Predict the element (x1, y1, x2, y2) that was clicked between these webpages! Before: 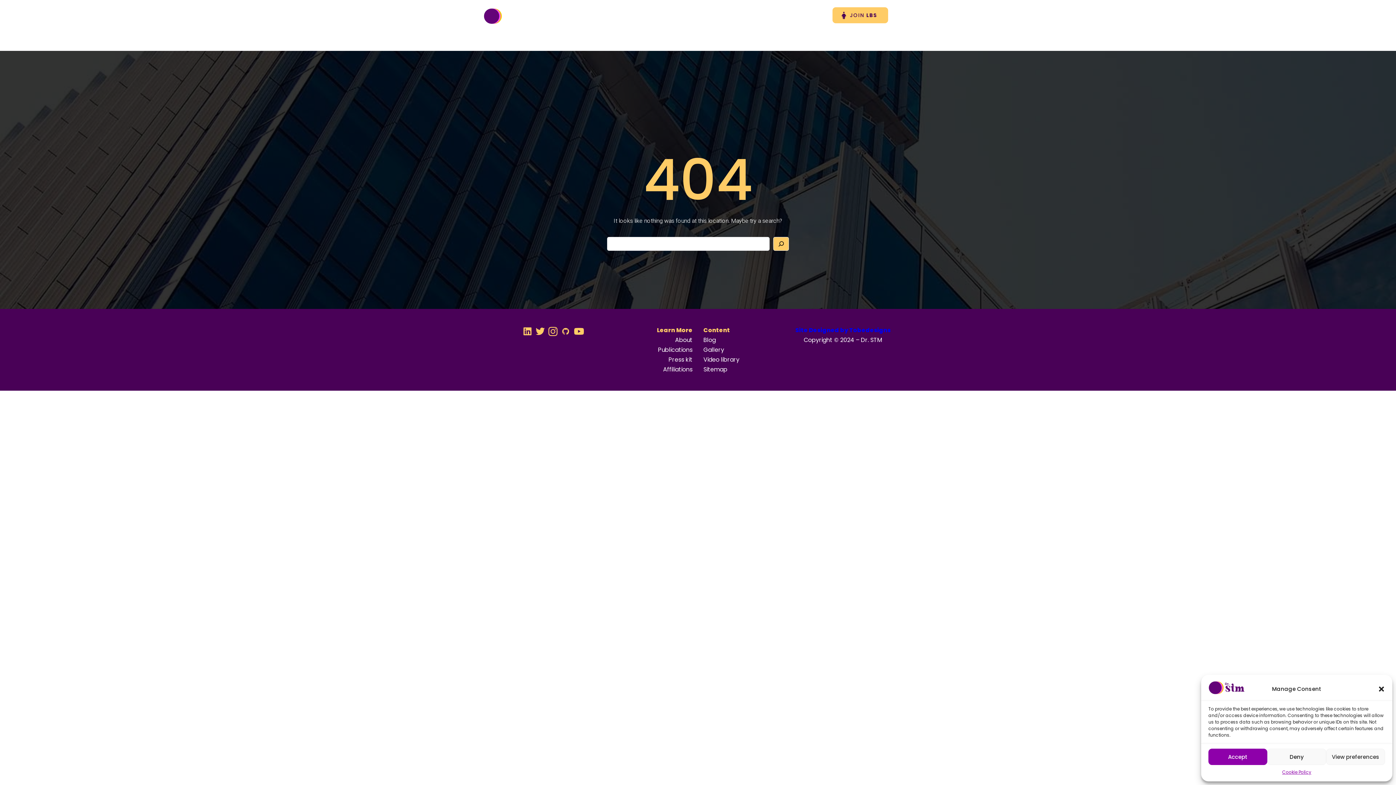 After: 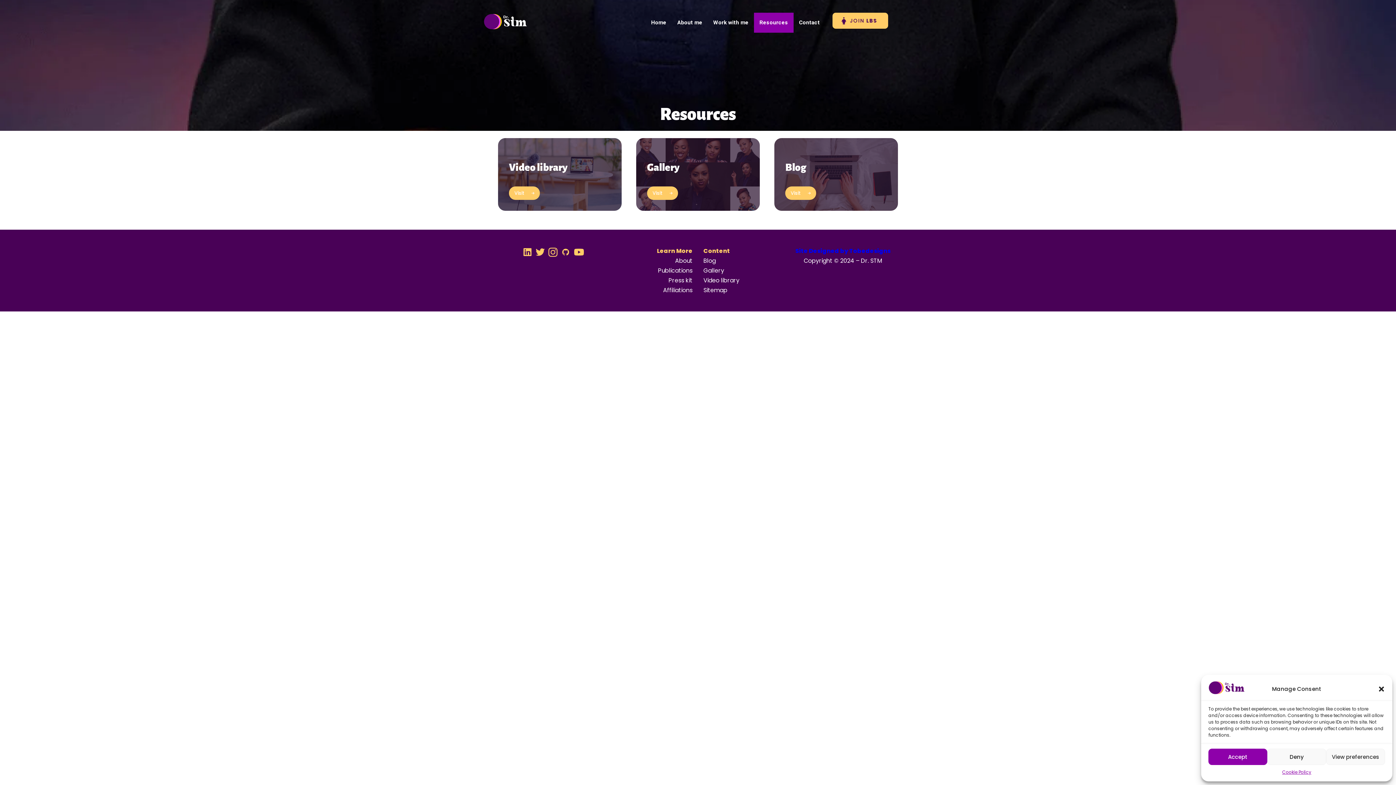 Action: label: Resources bbox: (754, 7, 793, 27)